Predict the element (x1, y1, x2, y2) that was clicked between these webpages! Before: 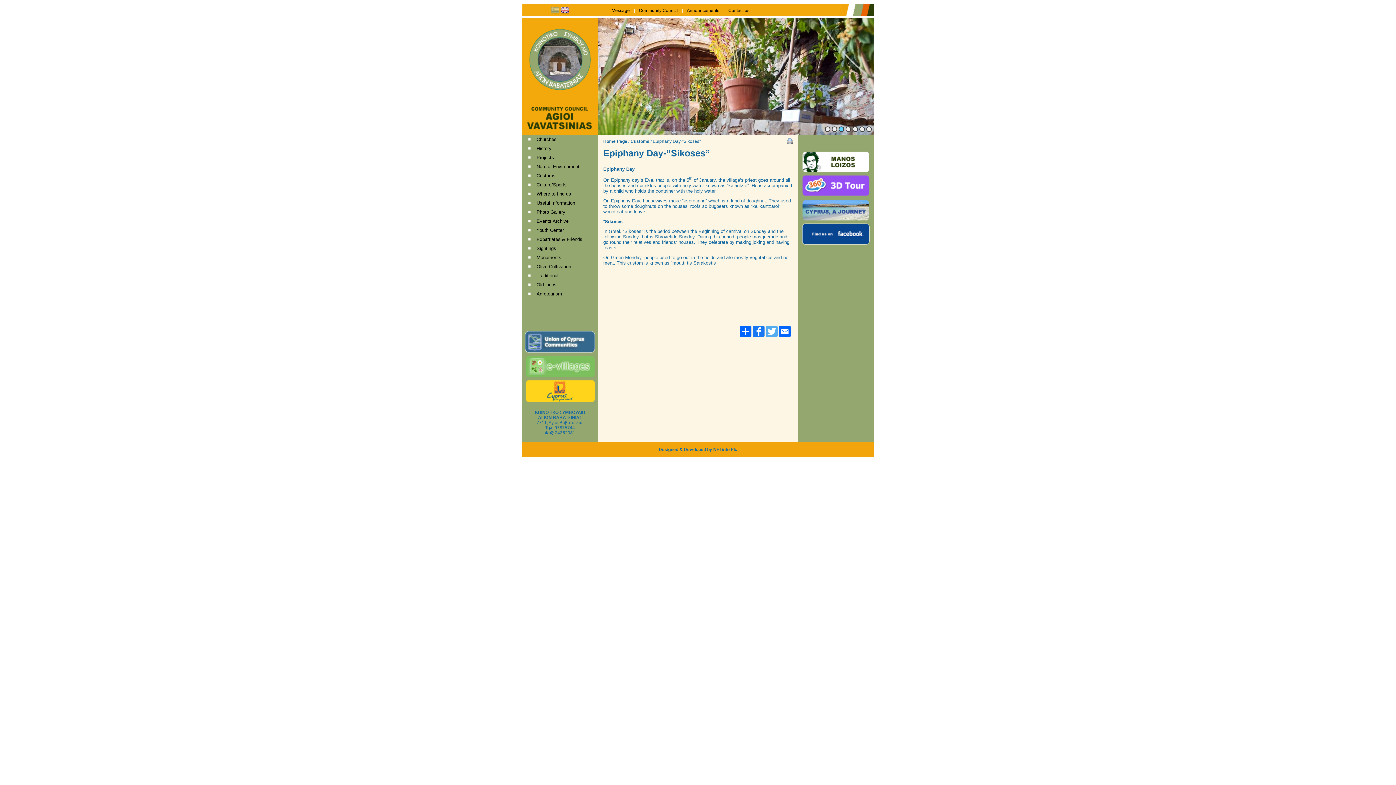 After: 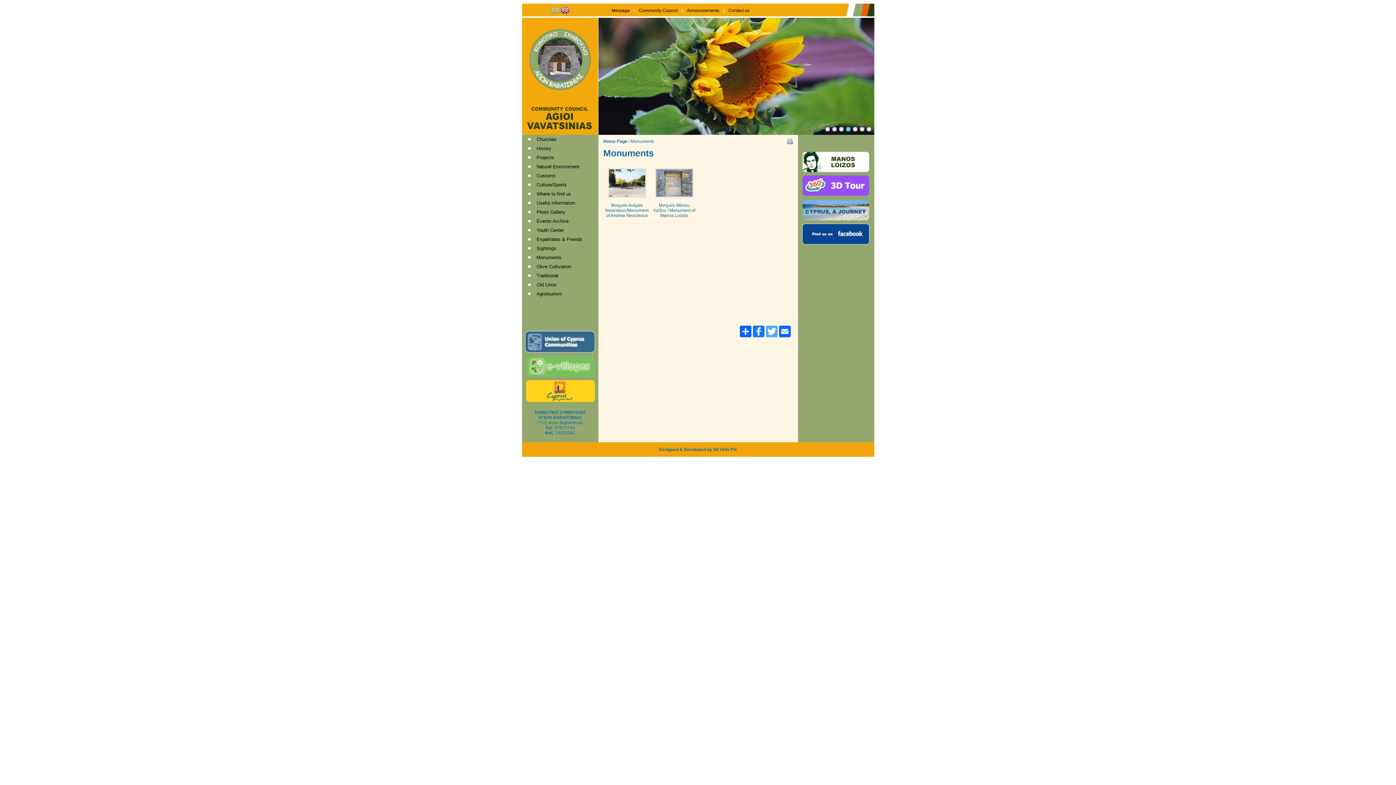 Action: bbox: (527, 253, 592, 262) label: Monuments